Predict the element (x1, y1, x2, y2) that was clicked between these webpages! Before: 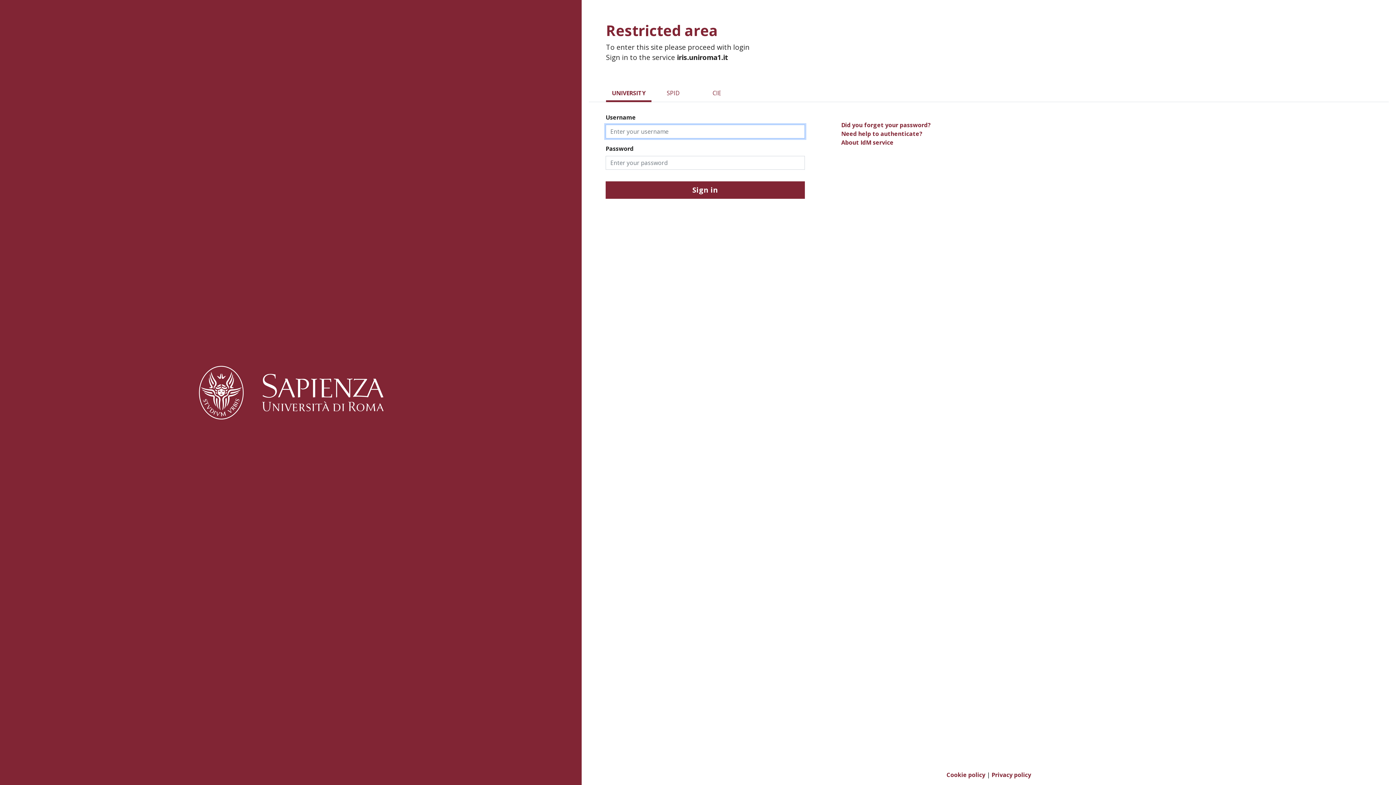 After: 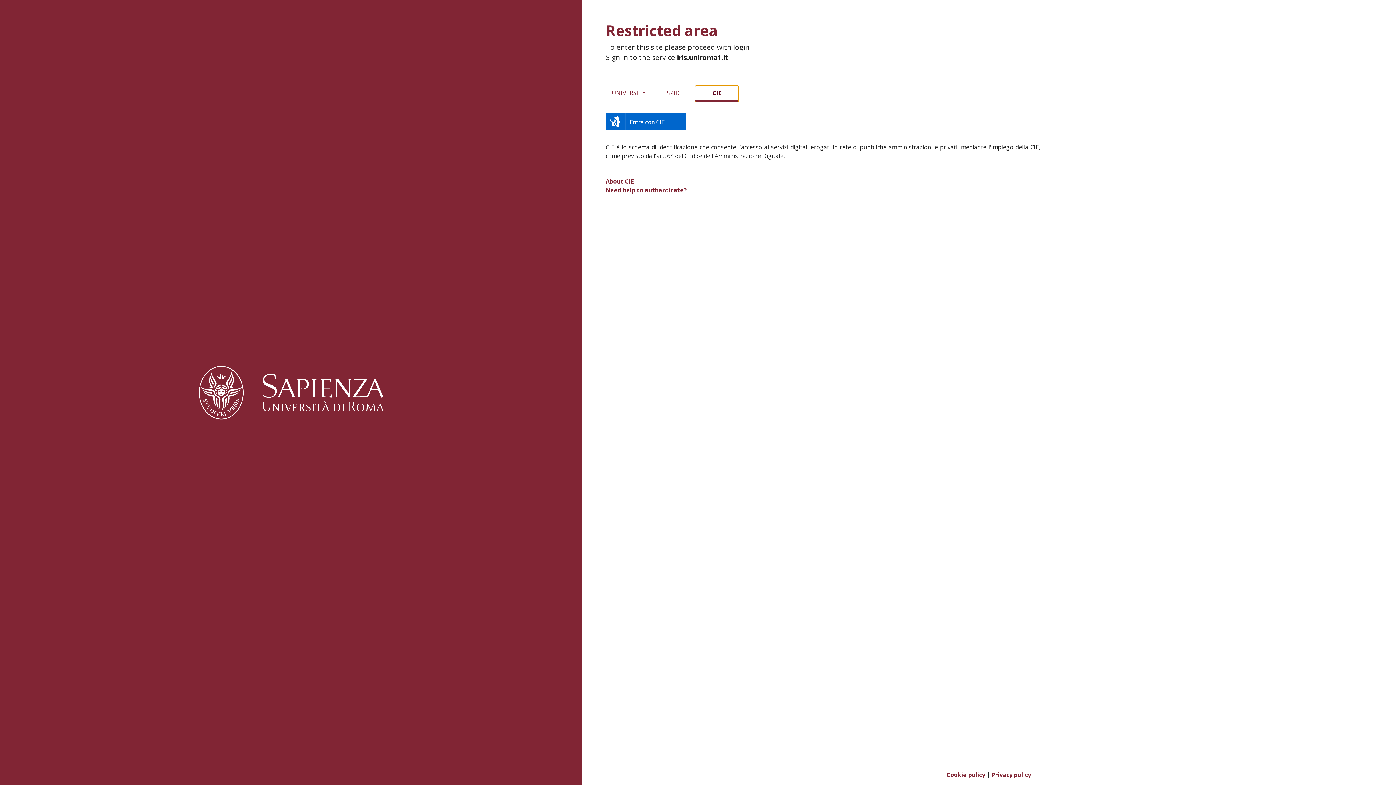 Action: label: CIE bbox: (666, 49, 688, 64)